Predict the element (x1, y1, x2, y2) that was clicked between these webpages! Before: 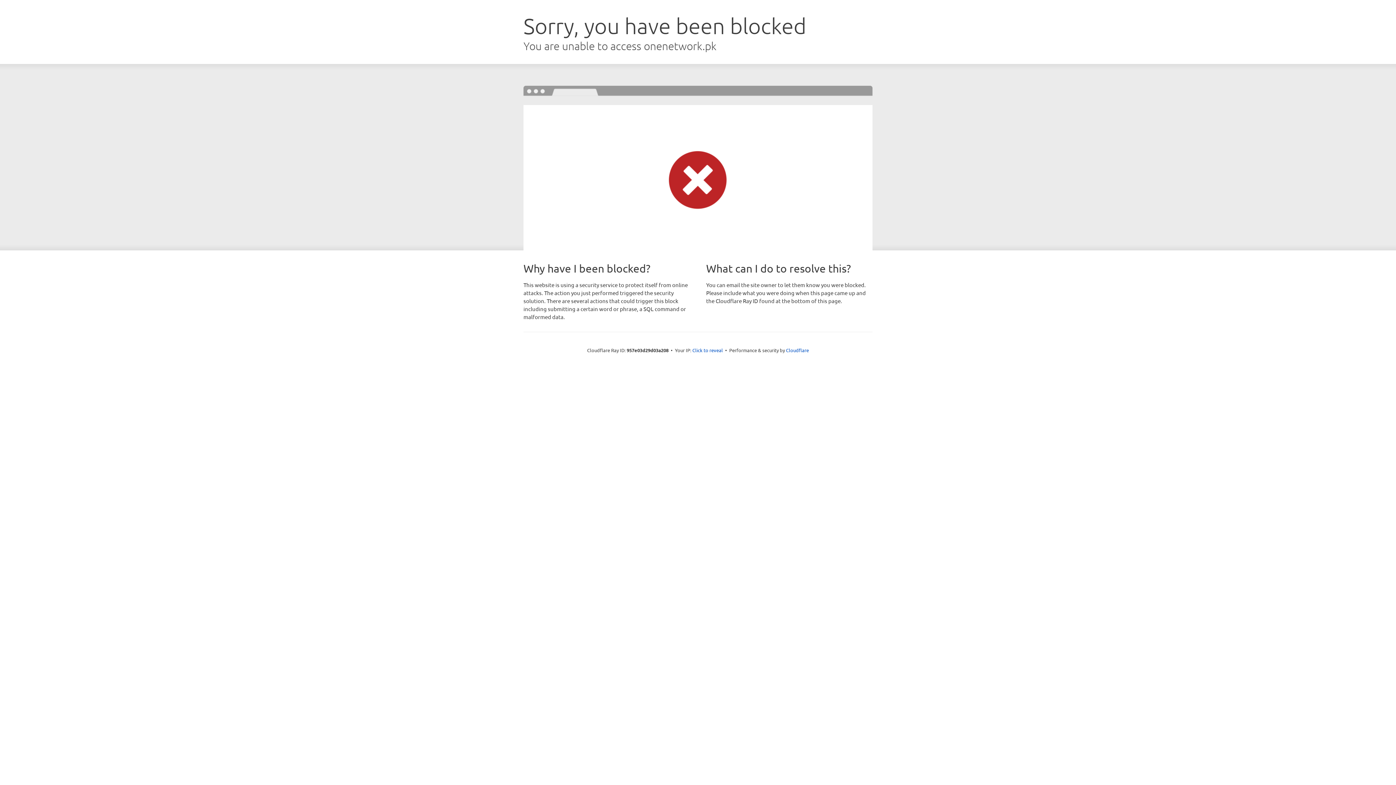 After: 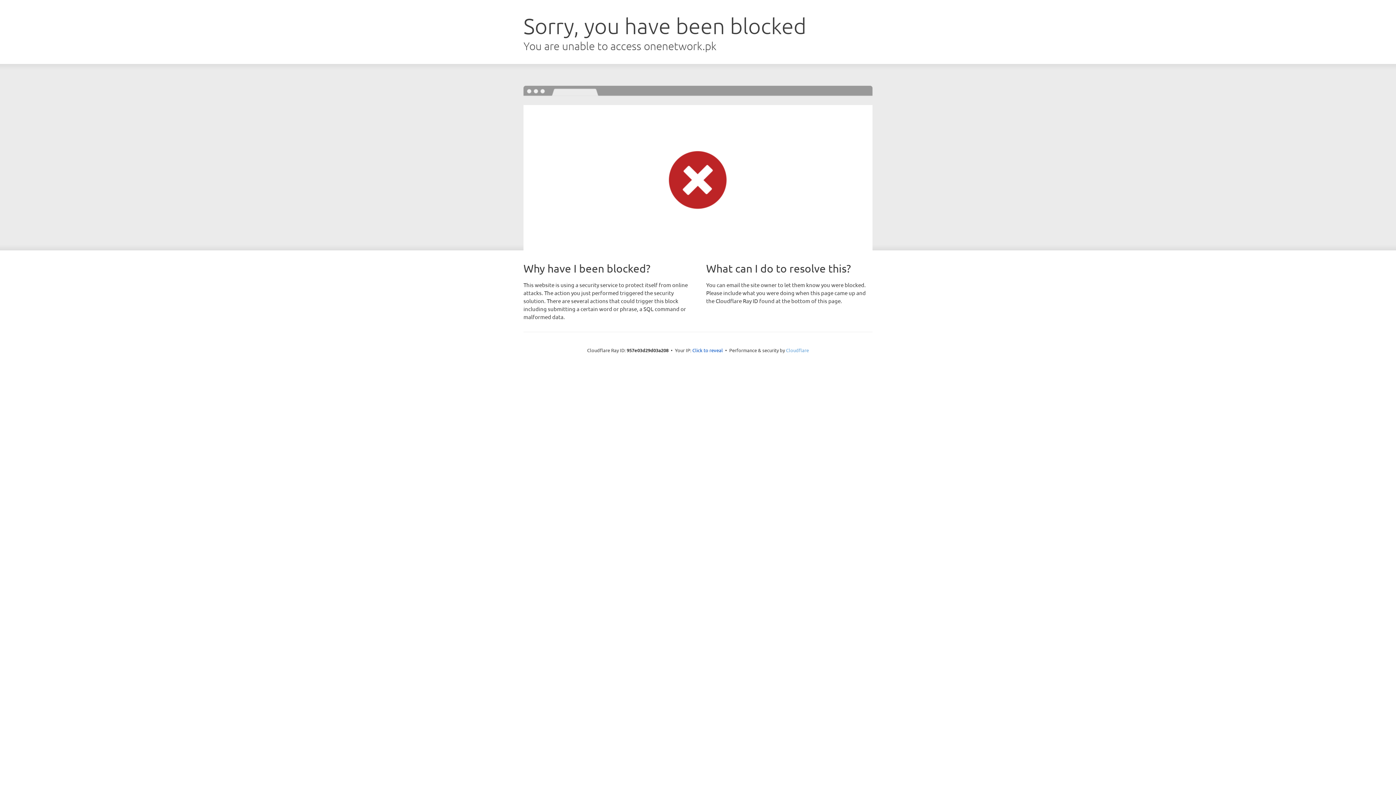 Action: label: Cloudflare bbox: (786, 347, 809, 353)